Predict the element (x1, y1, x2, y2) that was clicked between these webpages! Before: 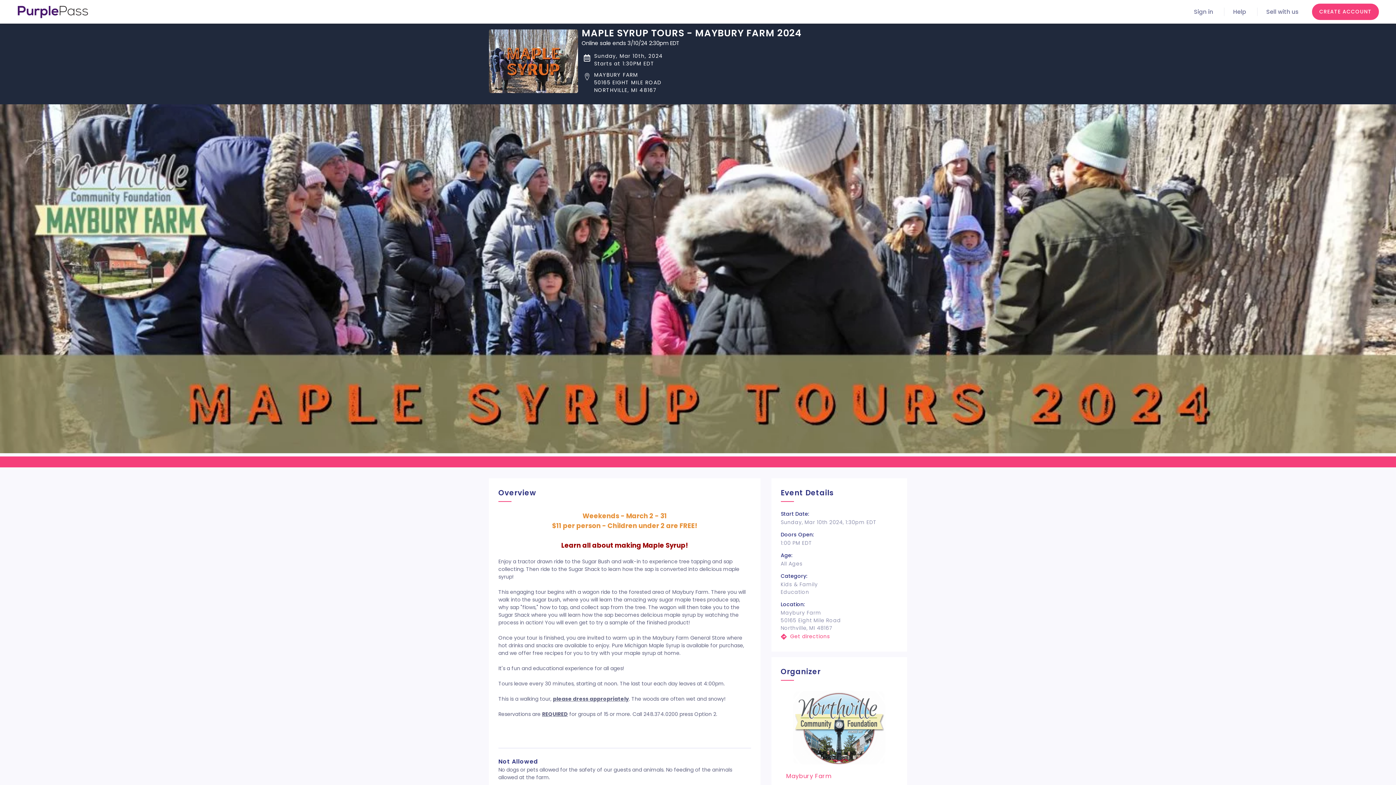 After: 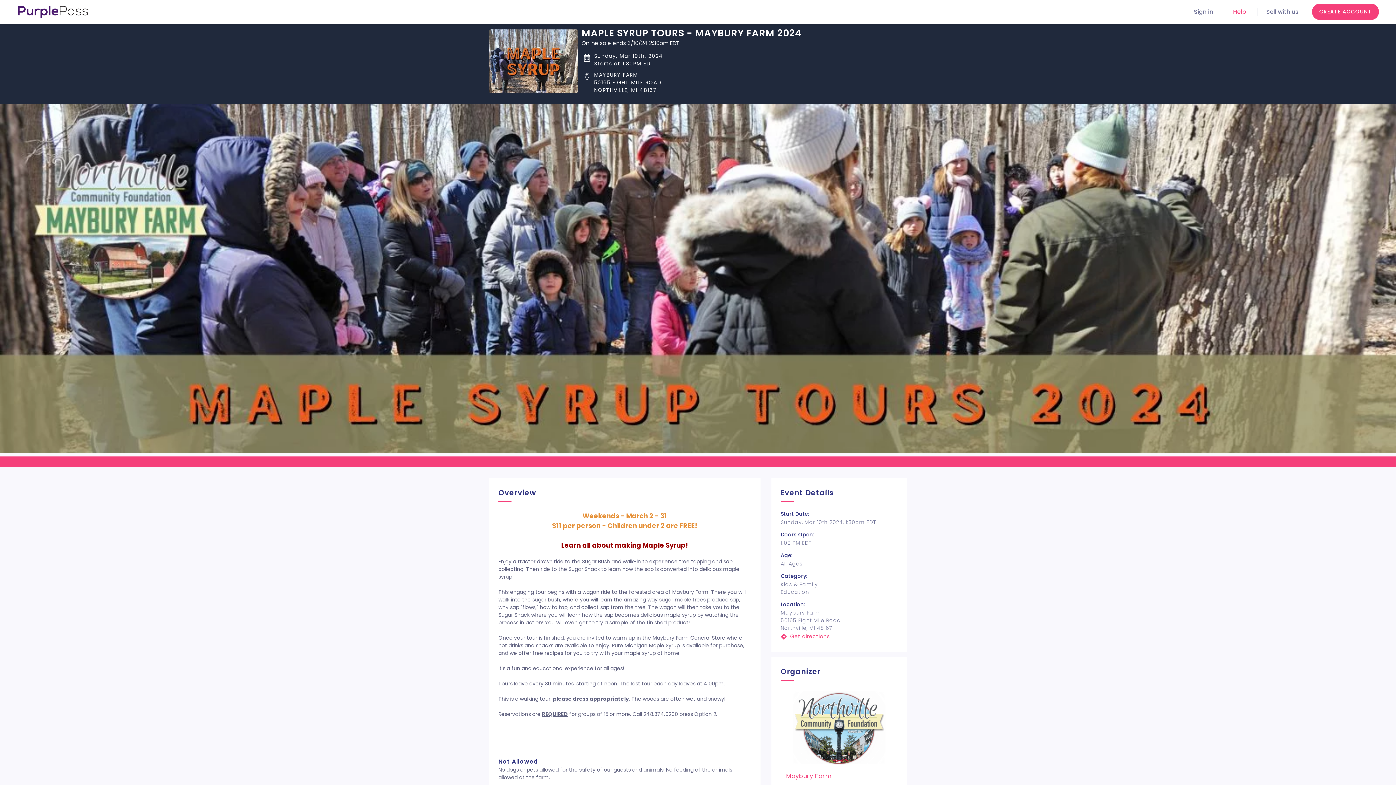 Action: bbox: (1224, 7, 1246, 16) label: Help